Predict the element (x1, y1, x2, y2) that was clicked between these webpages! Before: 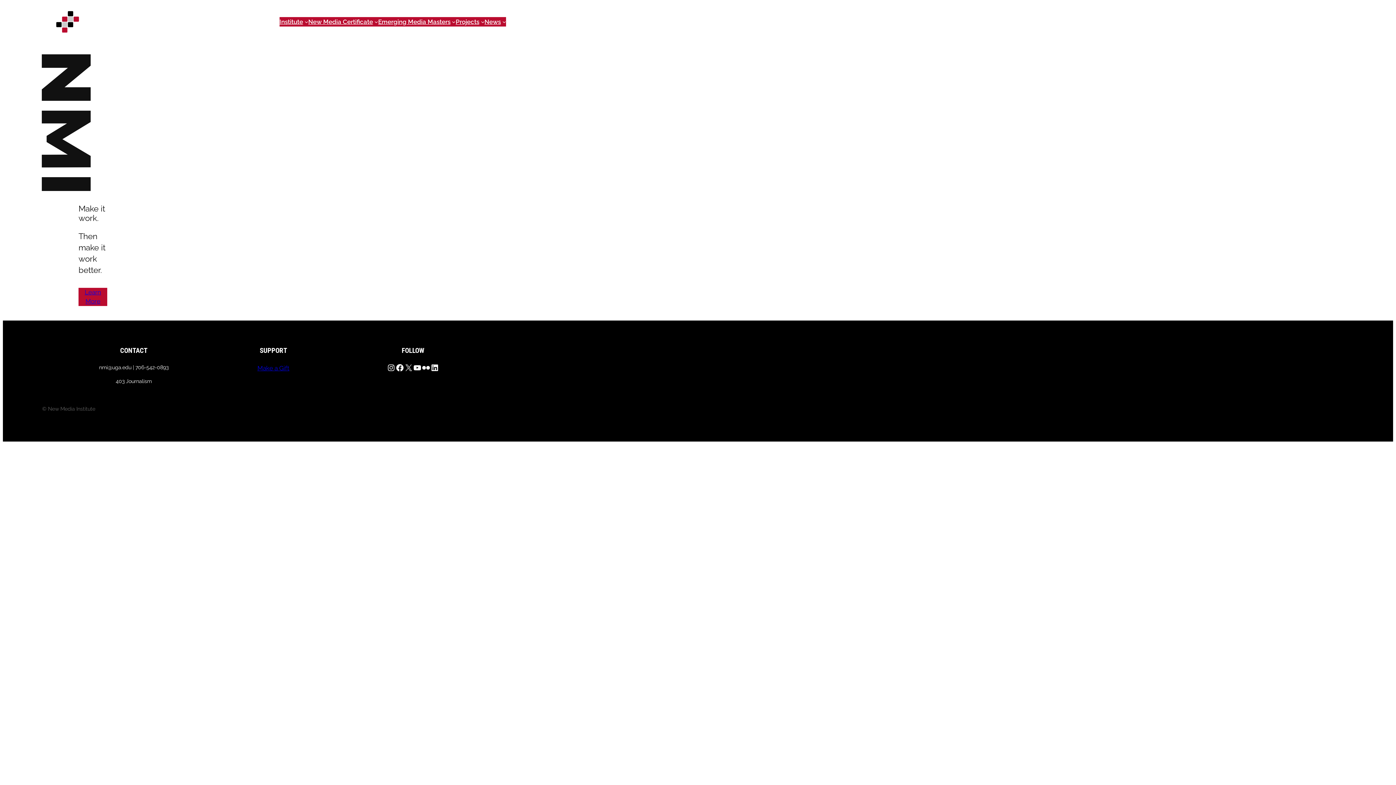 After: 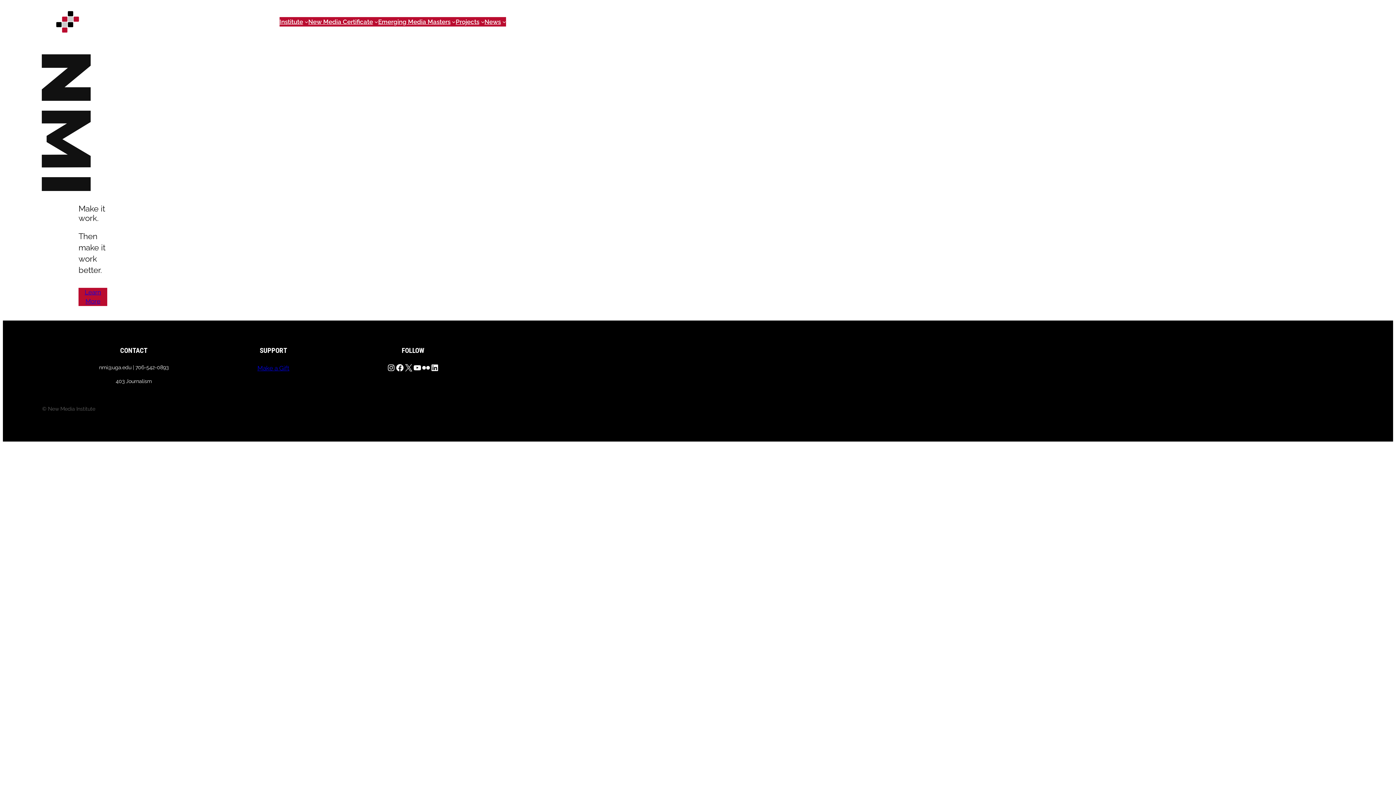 Action: label: X bbox: (404, 363, 413, 372)